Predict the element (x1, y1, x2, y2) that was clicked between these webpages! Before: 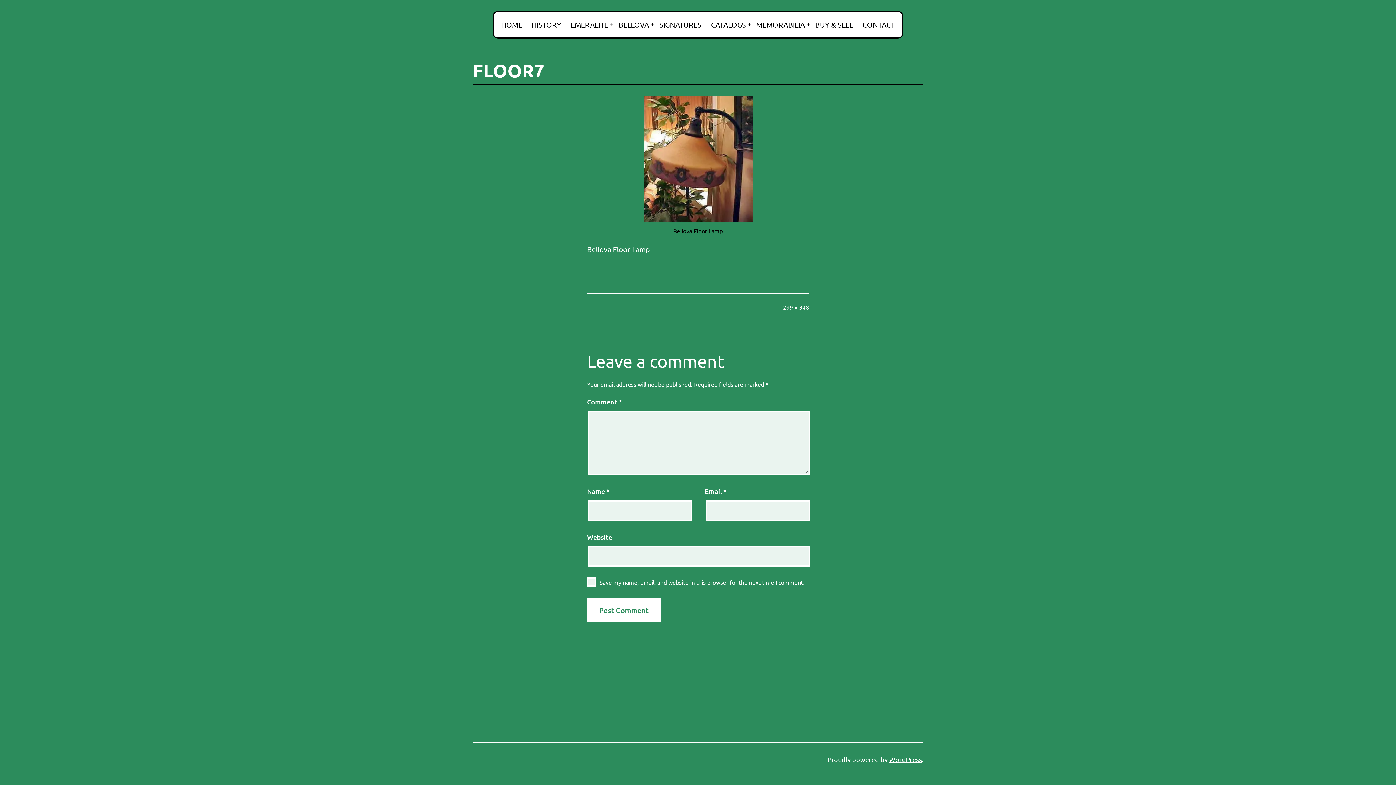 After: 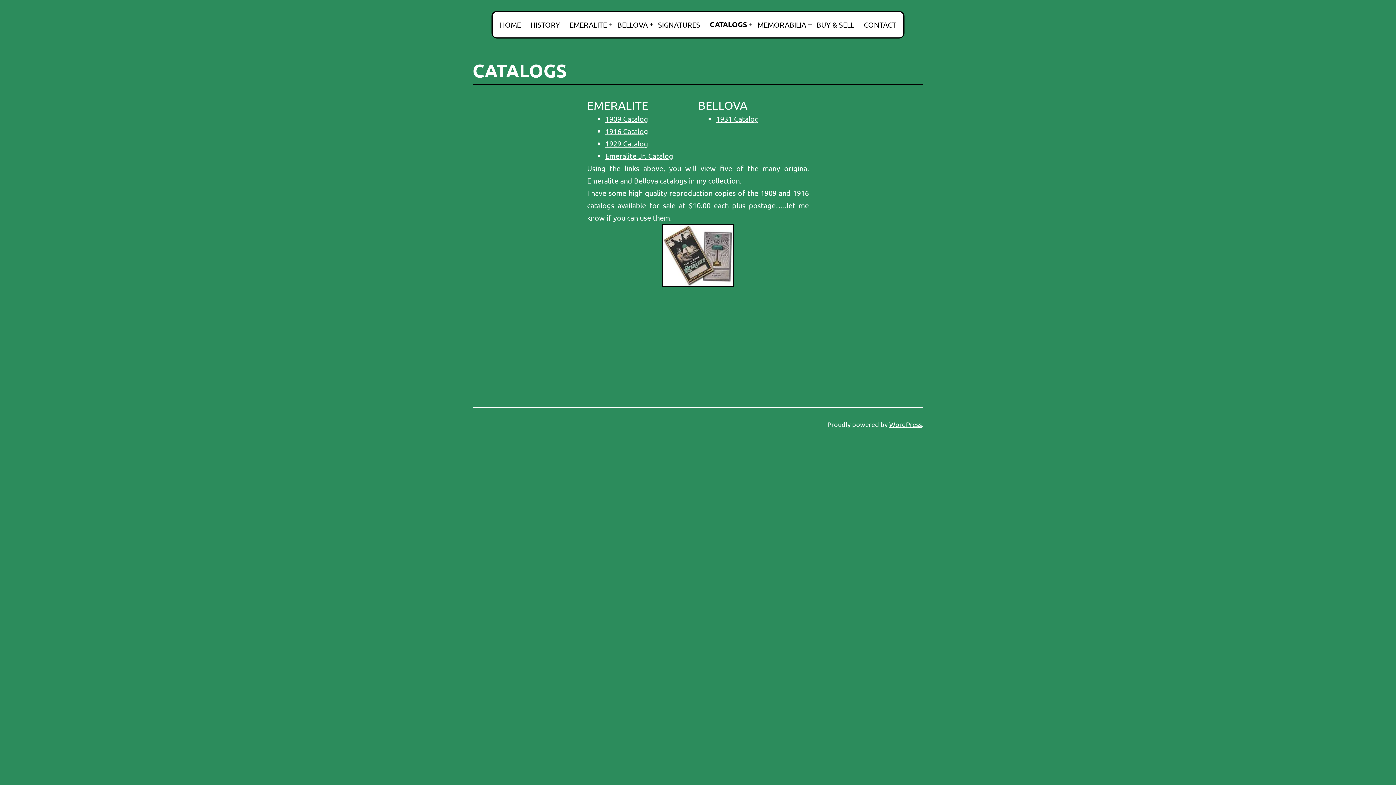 Action: label: CATALOGS bbox: (706, 15, 750, 33)